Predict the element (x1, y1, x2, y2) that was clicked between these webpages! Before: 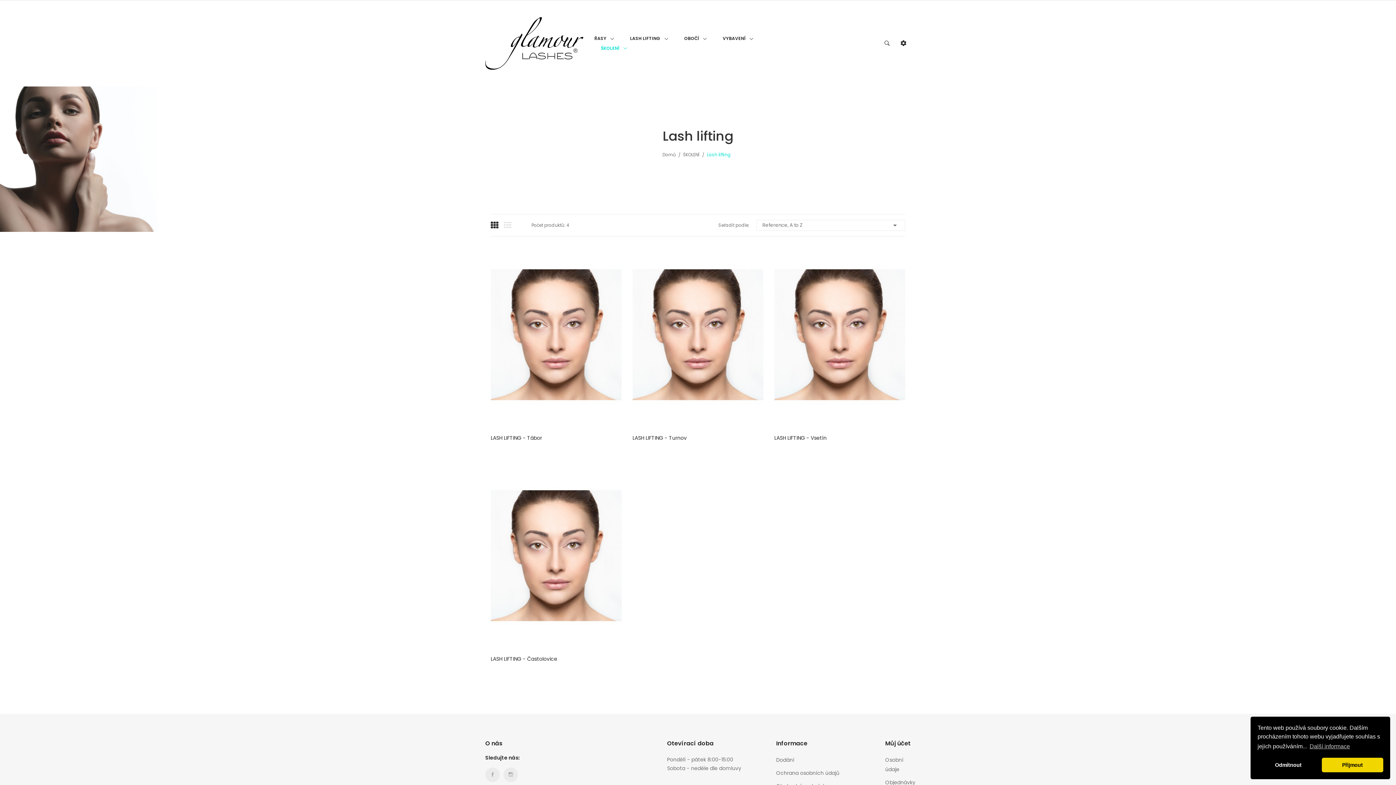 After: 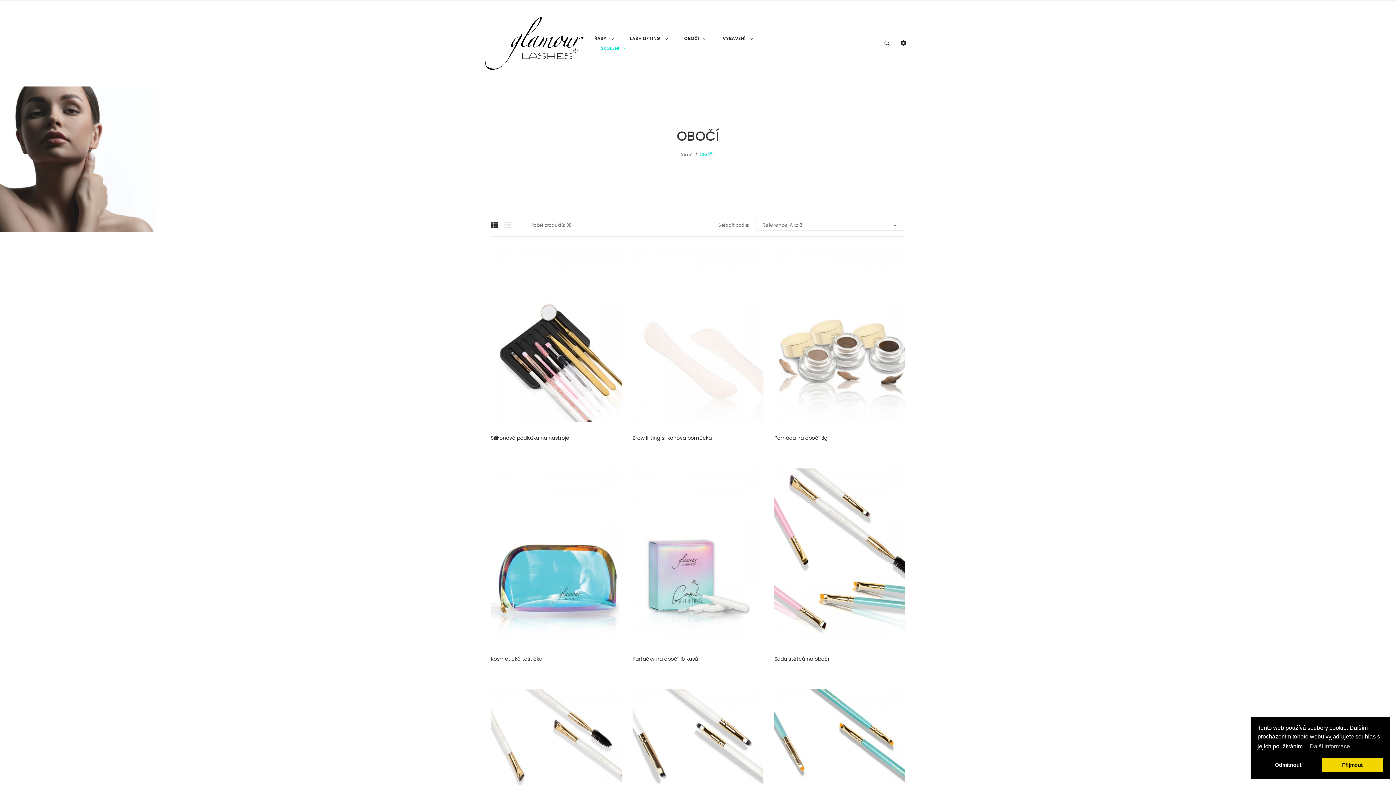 Action: bbox: (677, 31, 716, 45) label: OBOČÍ 